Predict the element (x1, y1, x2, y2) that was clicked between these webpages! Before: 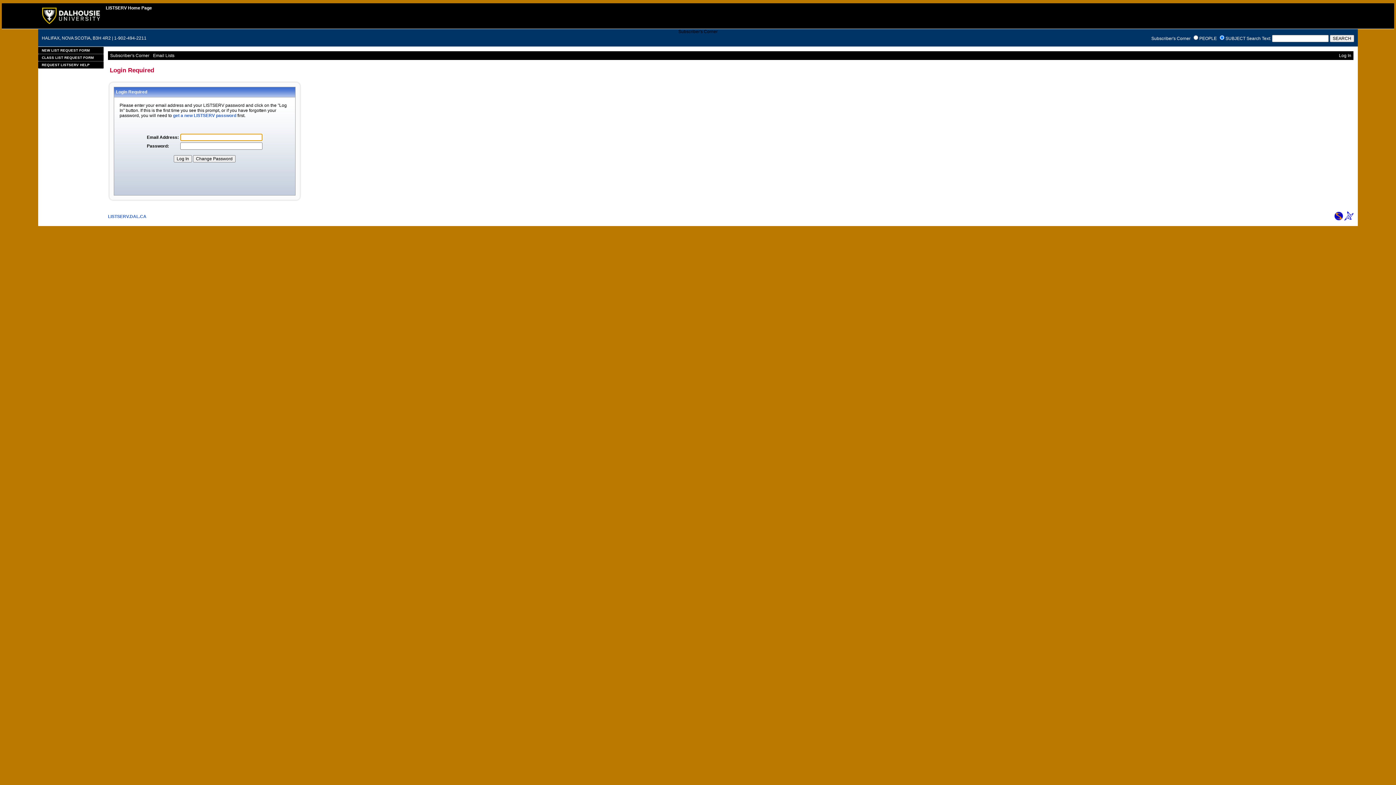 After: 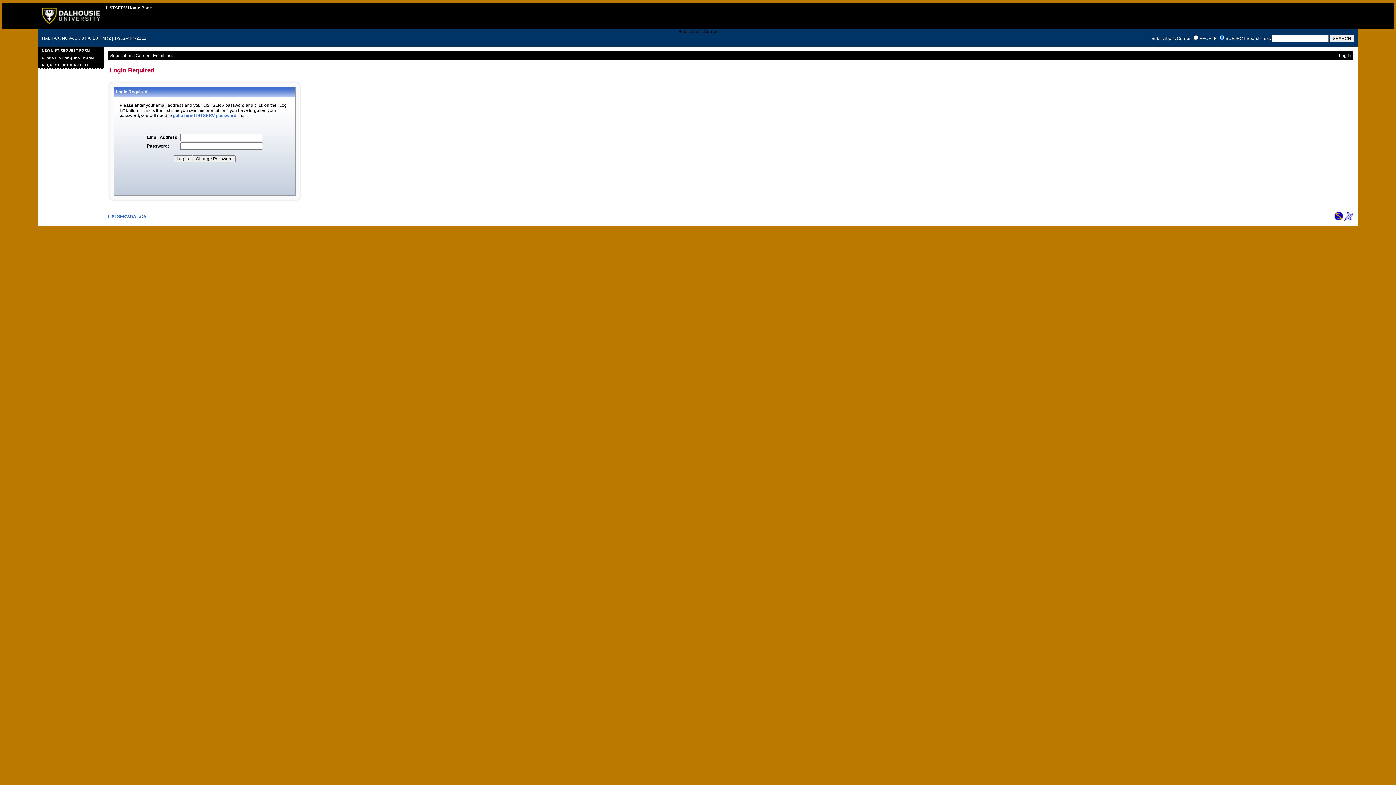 Action: bbox: (1344, 216, 1353, 221)